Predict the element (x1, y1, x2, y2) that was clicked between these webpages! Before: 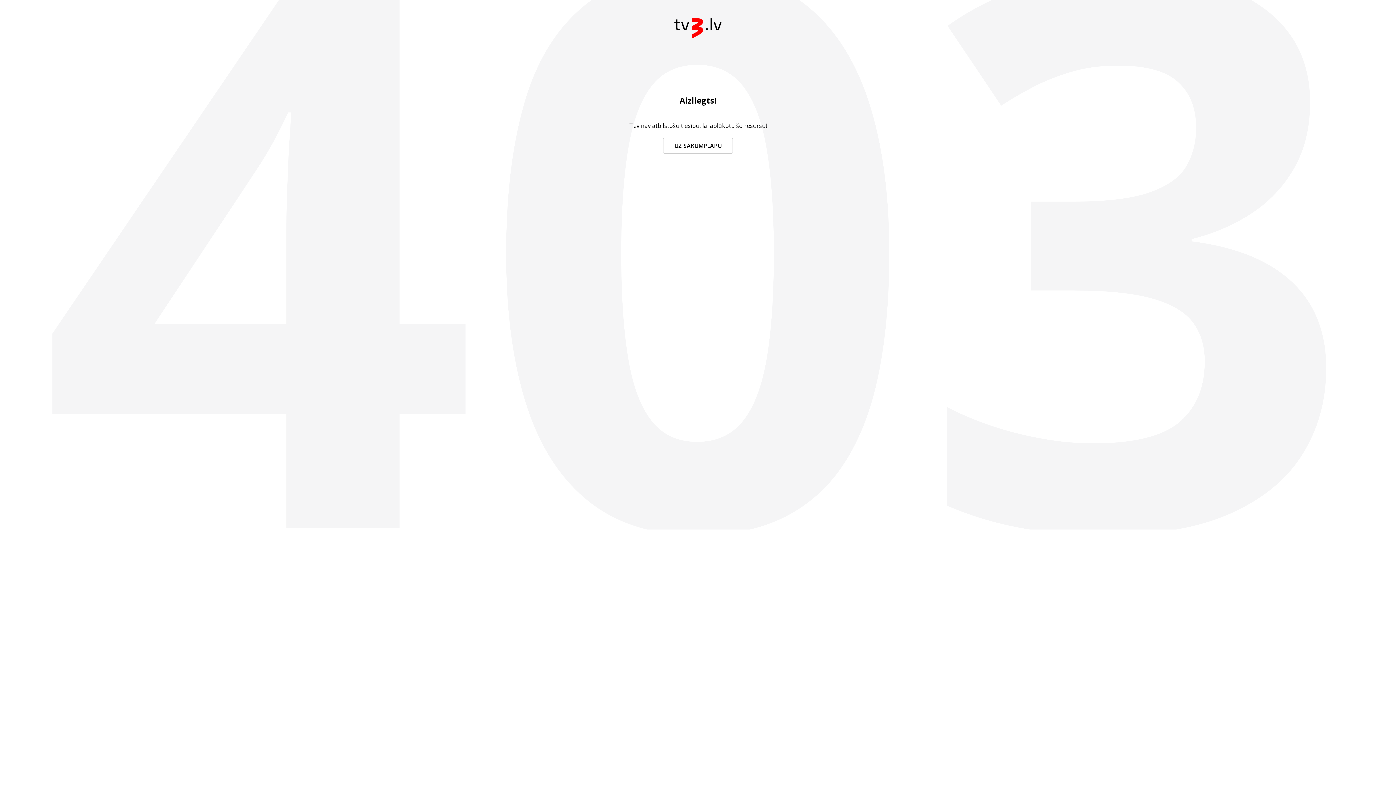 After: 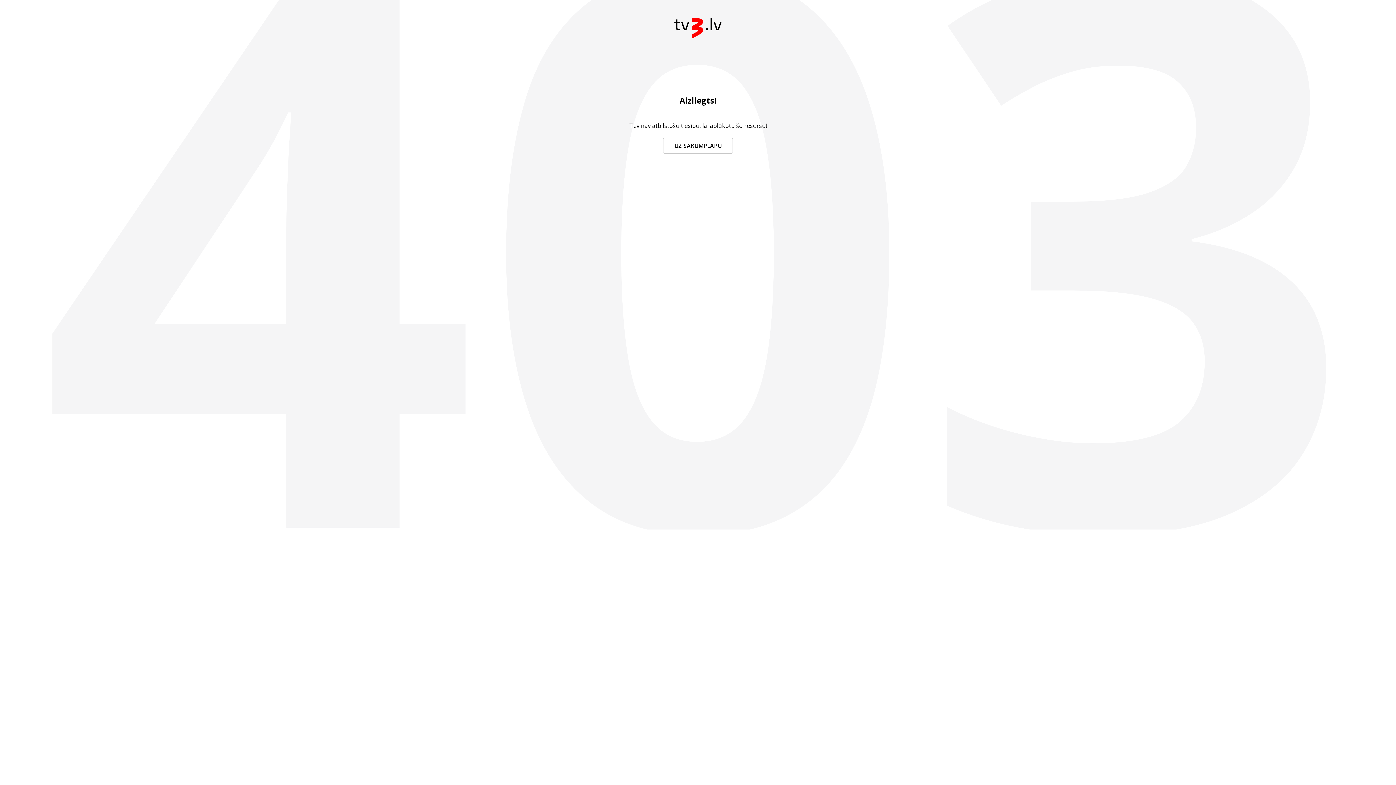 Action: bbox: (663, 137, 733, 153) label: UZ SĀKUMPLAPU